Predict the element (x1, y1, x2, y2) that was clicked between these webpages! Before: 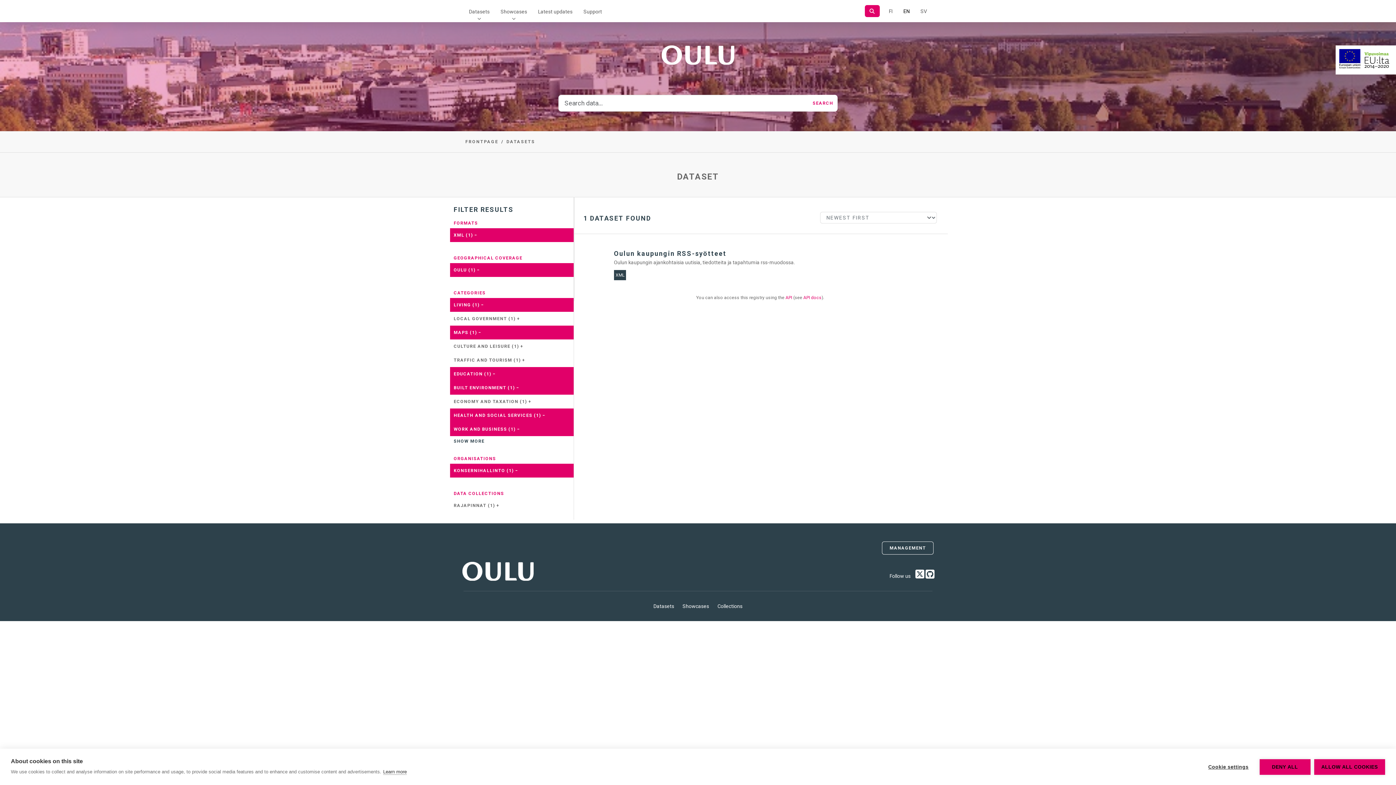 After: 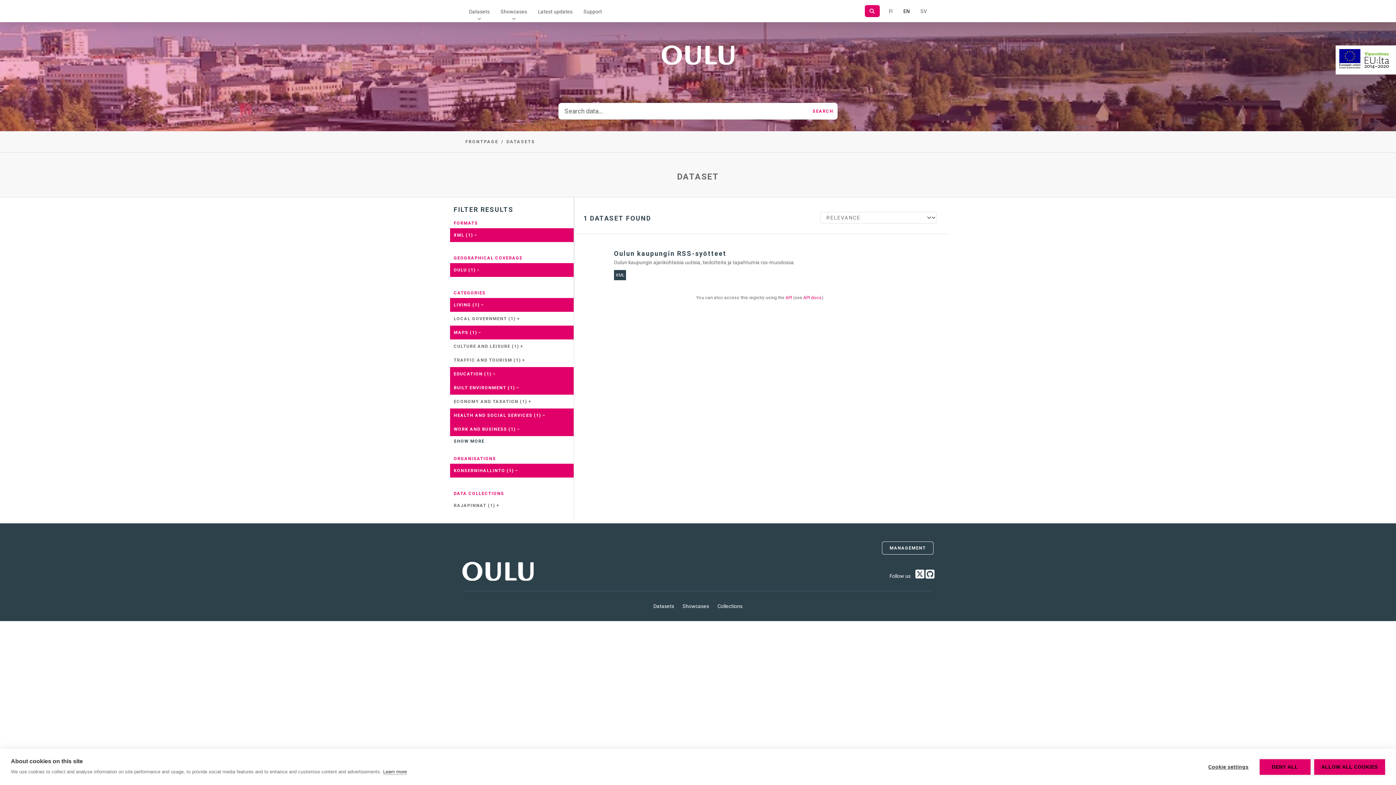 Action: bbox: (808, 94, 837, 111) label: SEARCH